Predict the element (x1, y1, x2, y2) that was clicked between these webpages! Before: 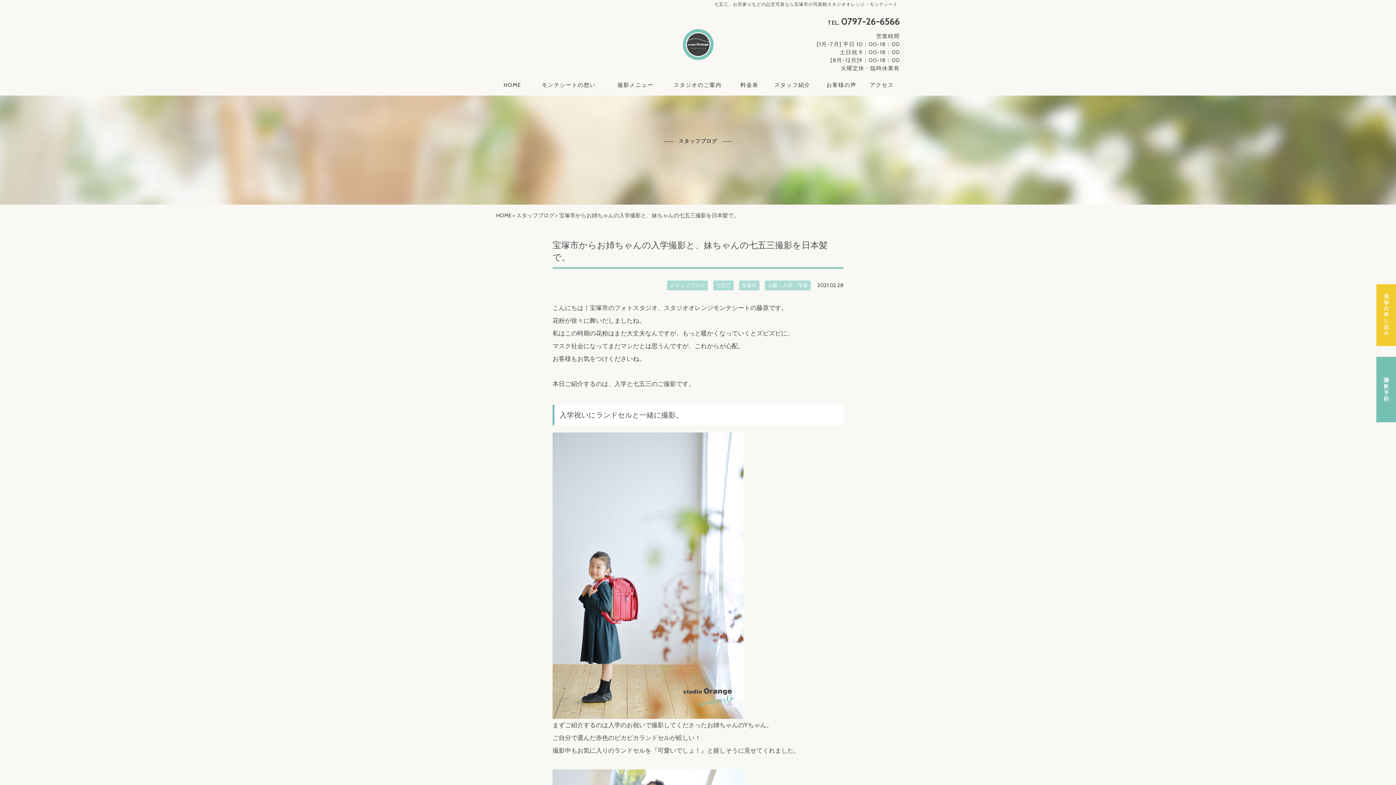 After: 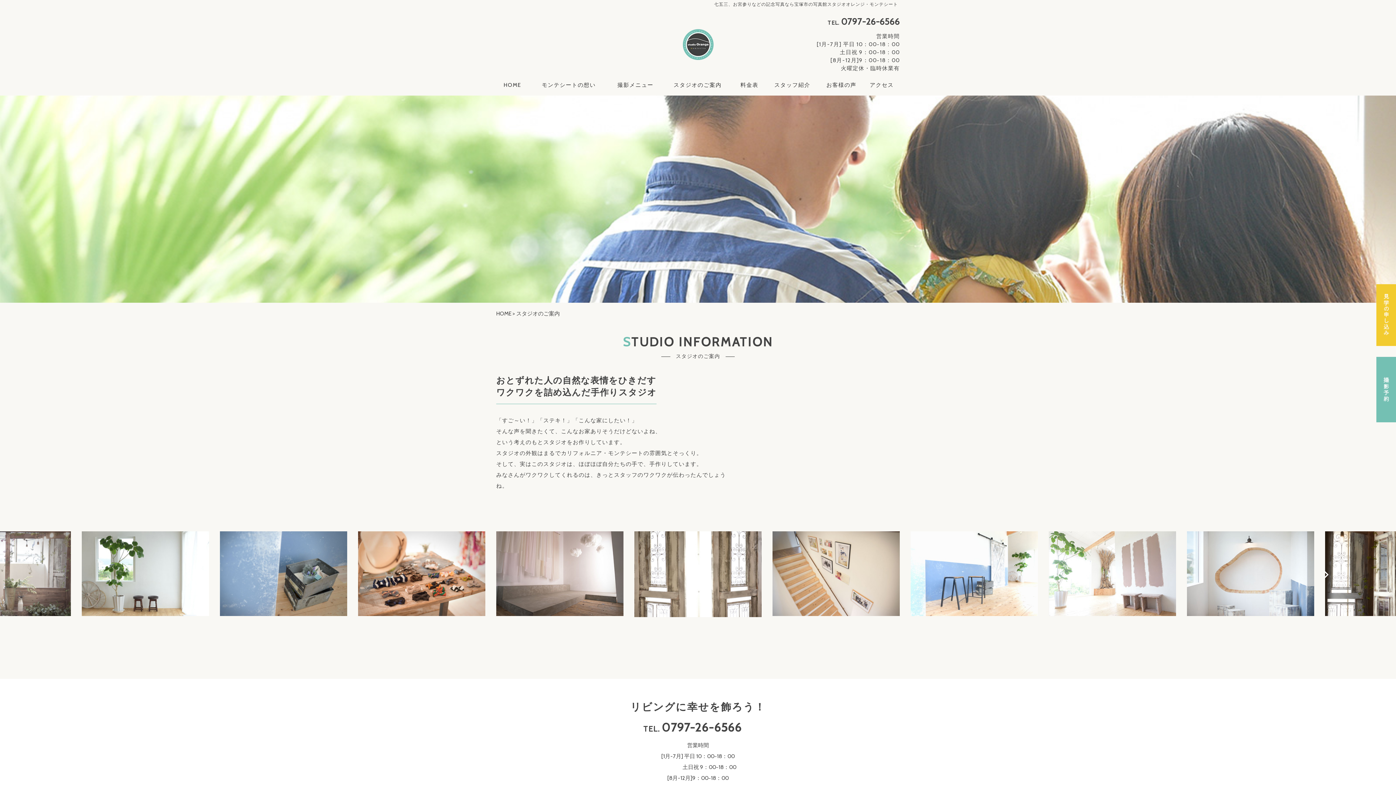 Action: bbox: (673, 80, 721, 88) label: スタジオのご案内